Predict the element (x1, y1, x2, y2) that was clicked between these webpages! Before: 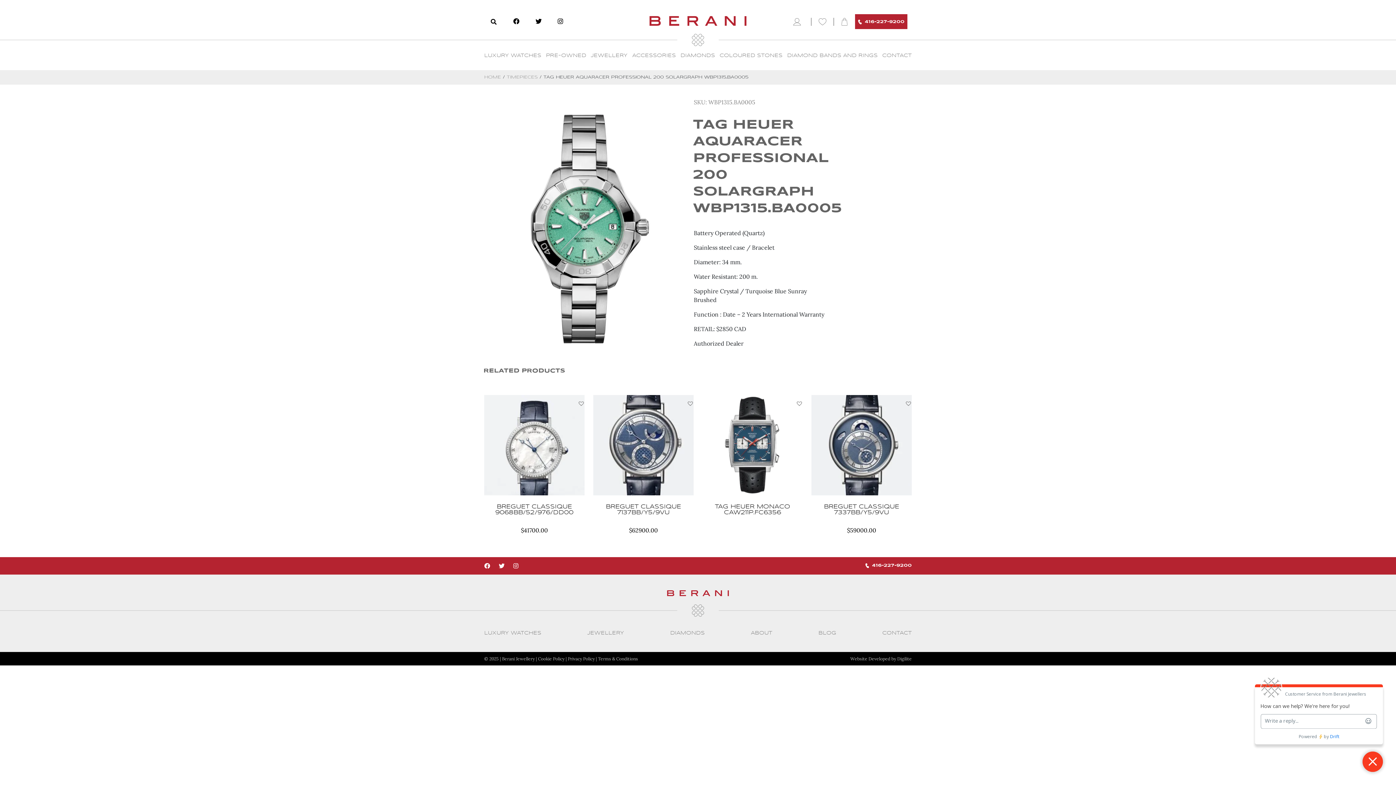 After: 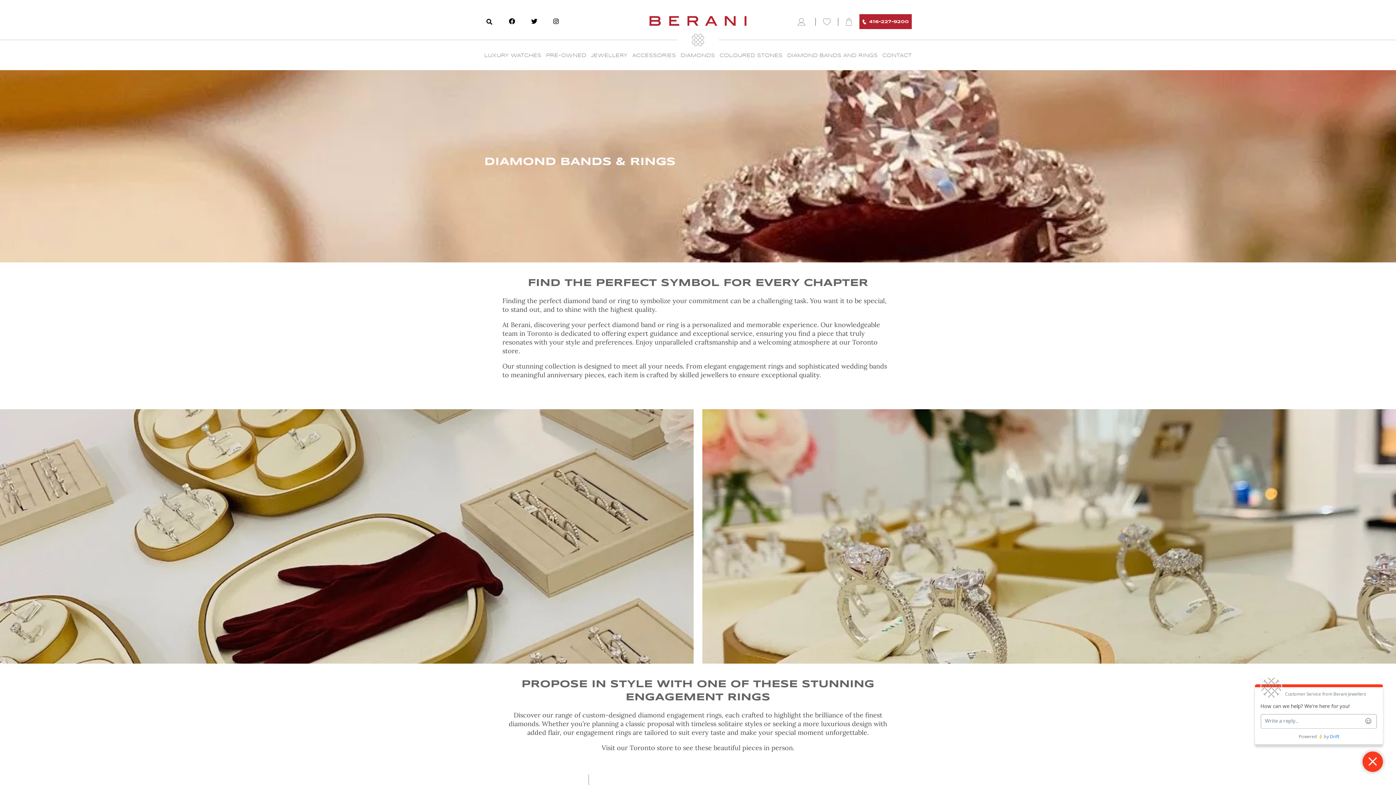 Action: label: DIAMOND BANDS AND RINGS bbox: (787, 53, 877, 58)